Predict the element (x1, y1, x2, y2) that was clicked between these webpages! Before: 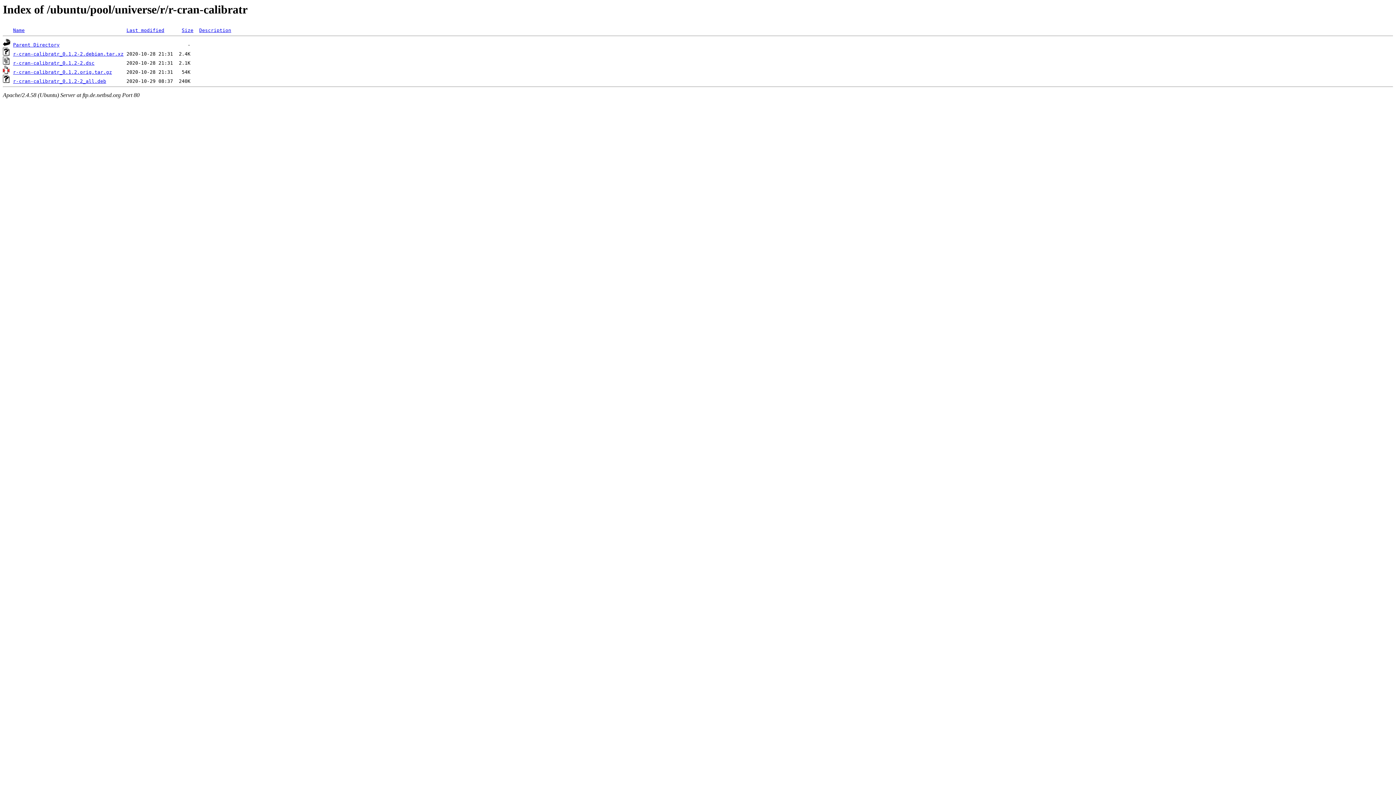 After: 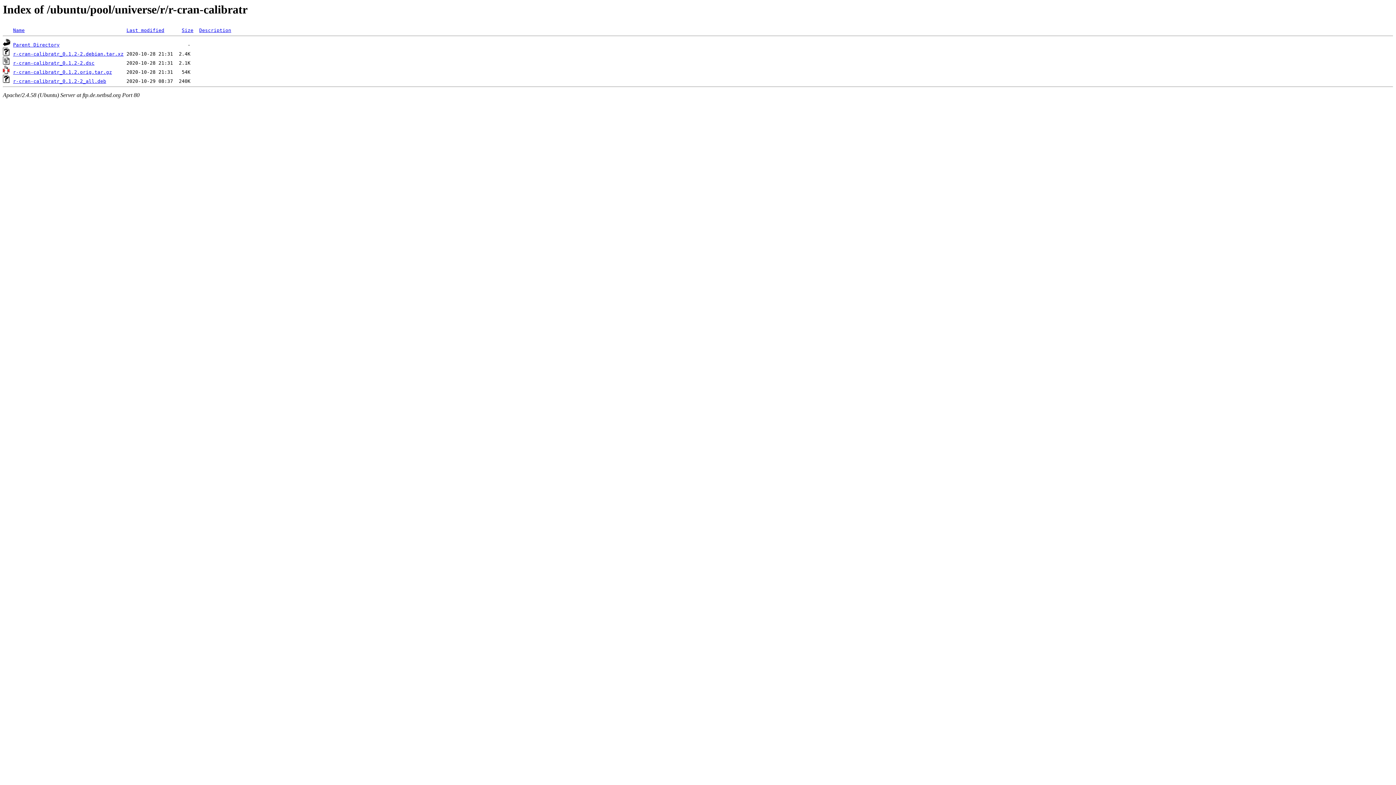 Action: bbox: (13, 69, 112, 75) label: r-cran-calibratr_0.1.2.orig.tar.gz